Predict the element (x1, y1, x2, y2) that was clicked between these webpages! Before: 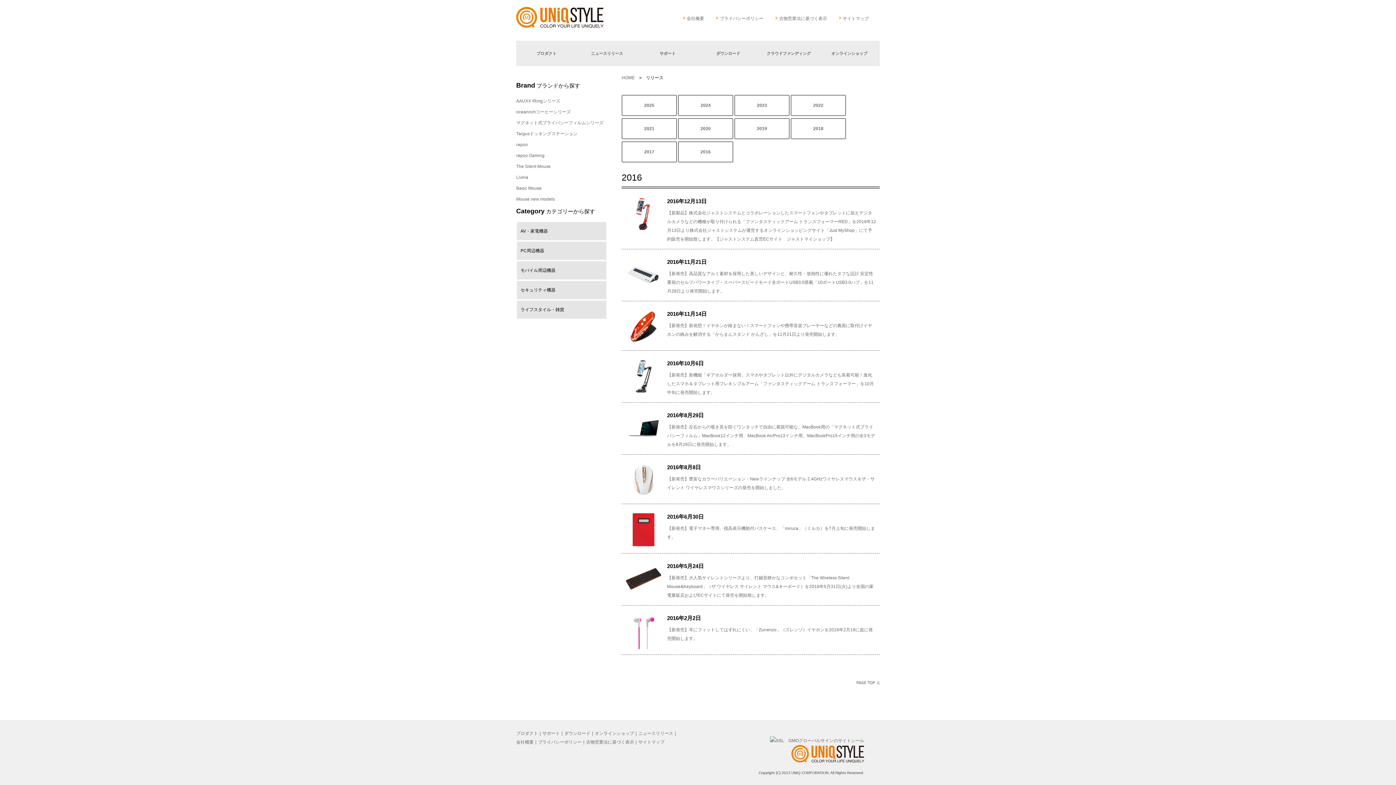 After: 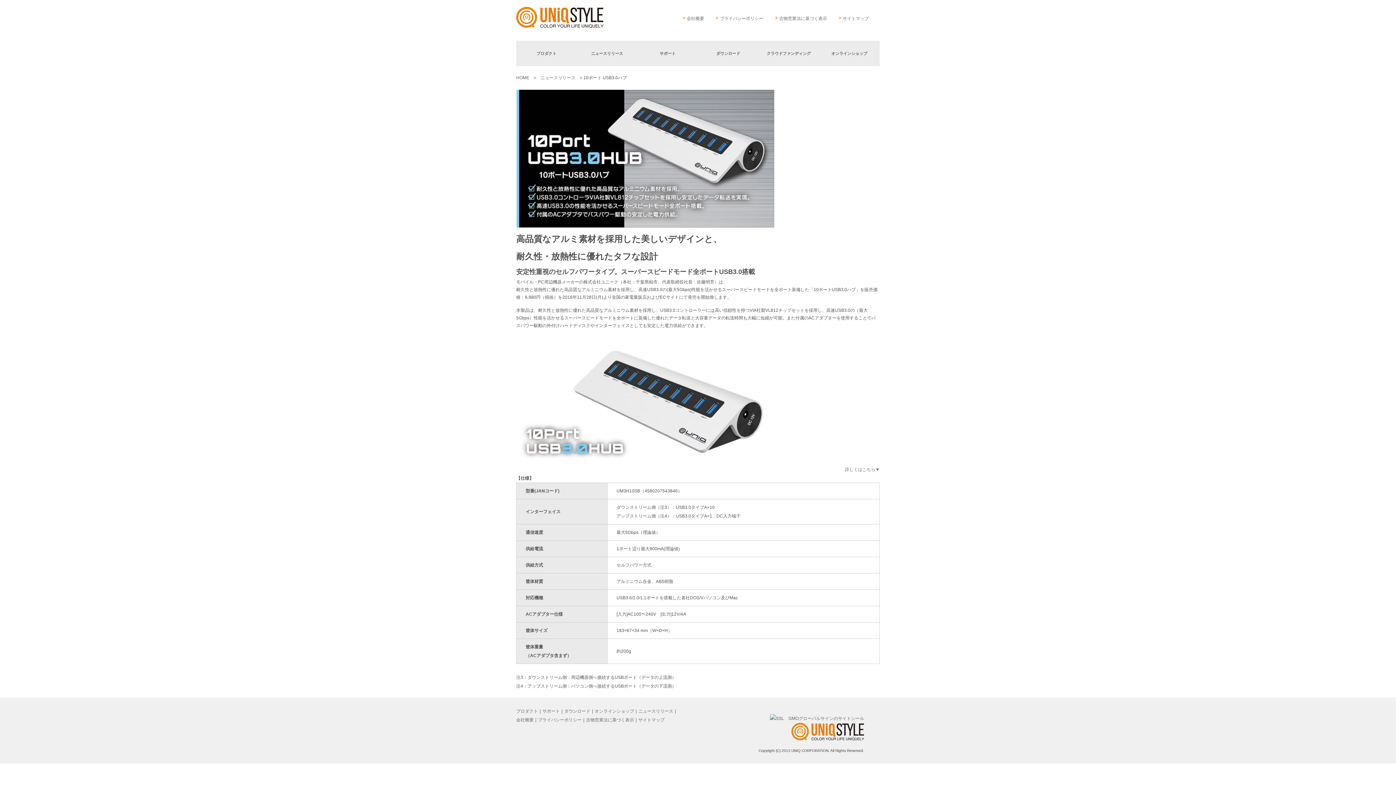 Action: bbox: (667, 271, 873, 293) label: 【新発売】高品質なアルミ素材を採用した美しいデザインと、耐久性・放熱性に優れたタフな設計 安定性重視のセルフパワータイプ・スーパースピードモード全ポートUSB3.0搭載「10ポートUSB3.0ハブ」を11月28日より発売開始します。